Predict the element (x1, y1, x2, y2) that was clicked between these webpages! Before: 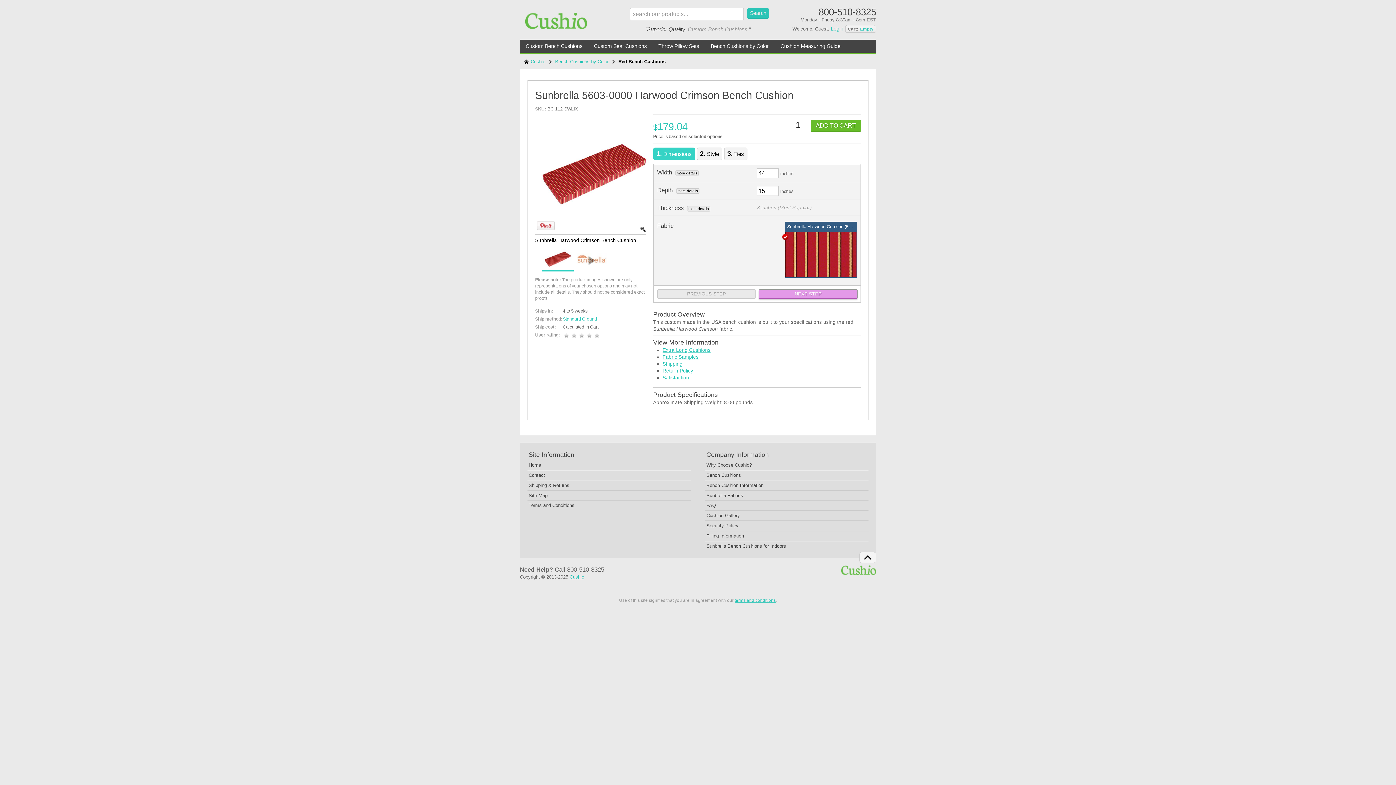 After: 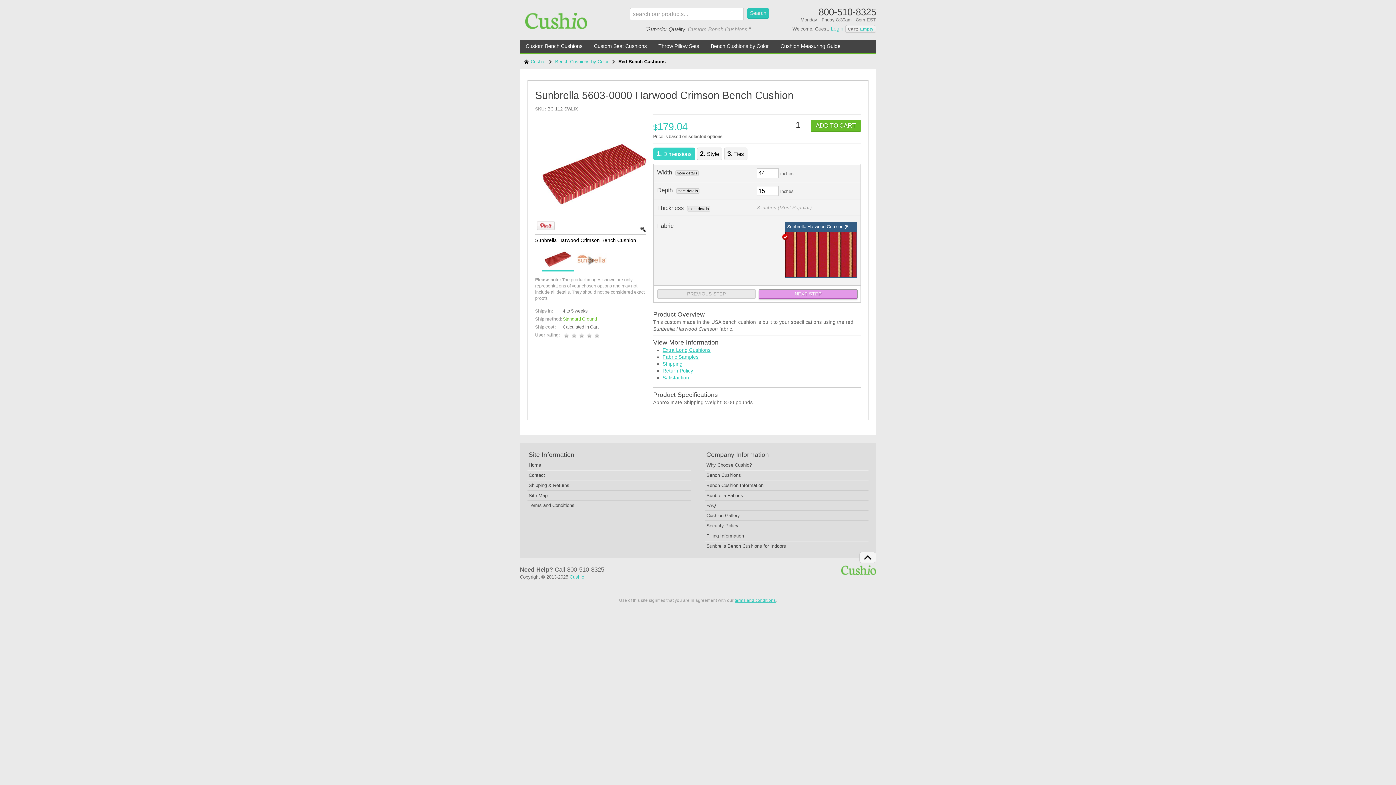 Action: label: Standard Ground bbox: (562, 316, 597, 321)